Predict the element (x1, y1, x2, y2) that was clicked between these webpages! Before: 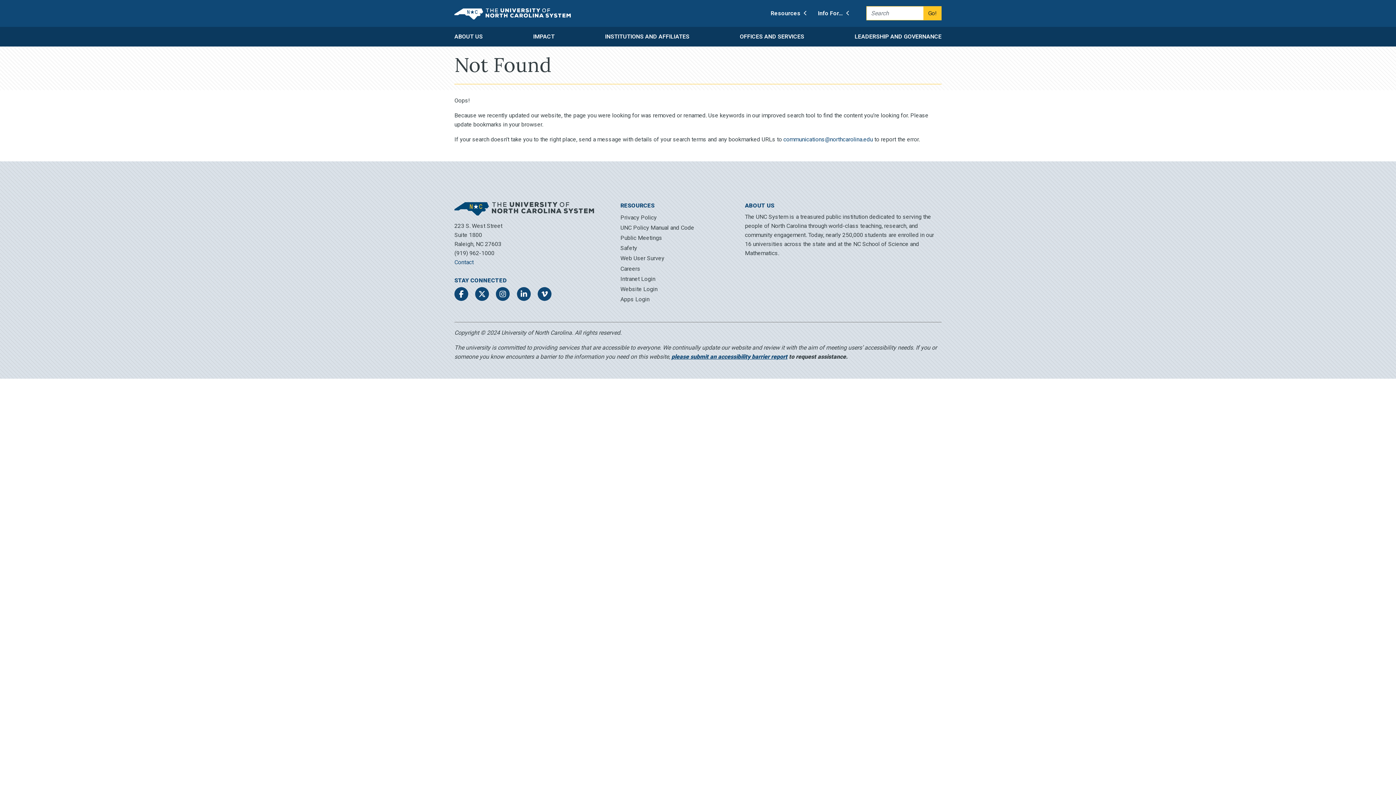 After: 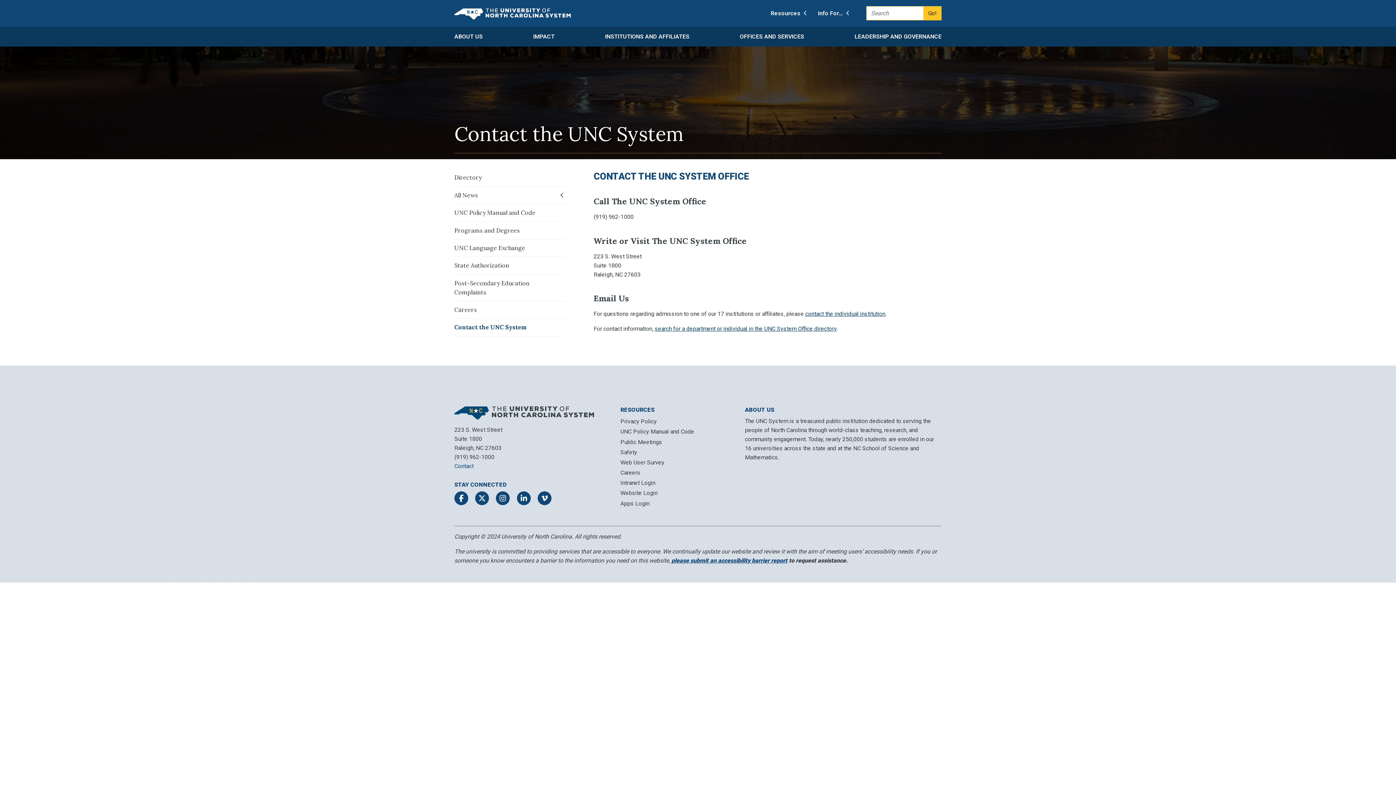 Action: bbox: (454, 258, 473, 265) label: Contact